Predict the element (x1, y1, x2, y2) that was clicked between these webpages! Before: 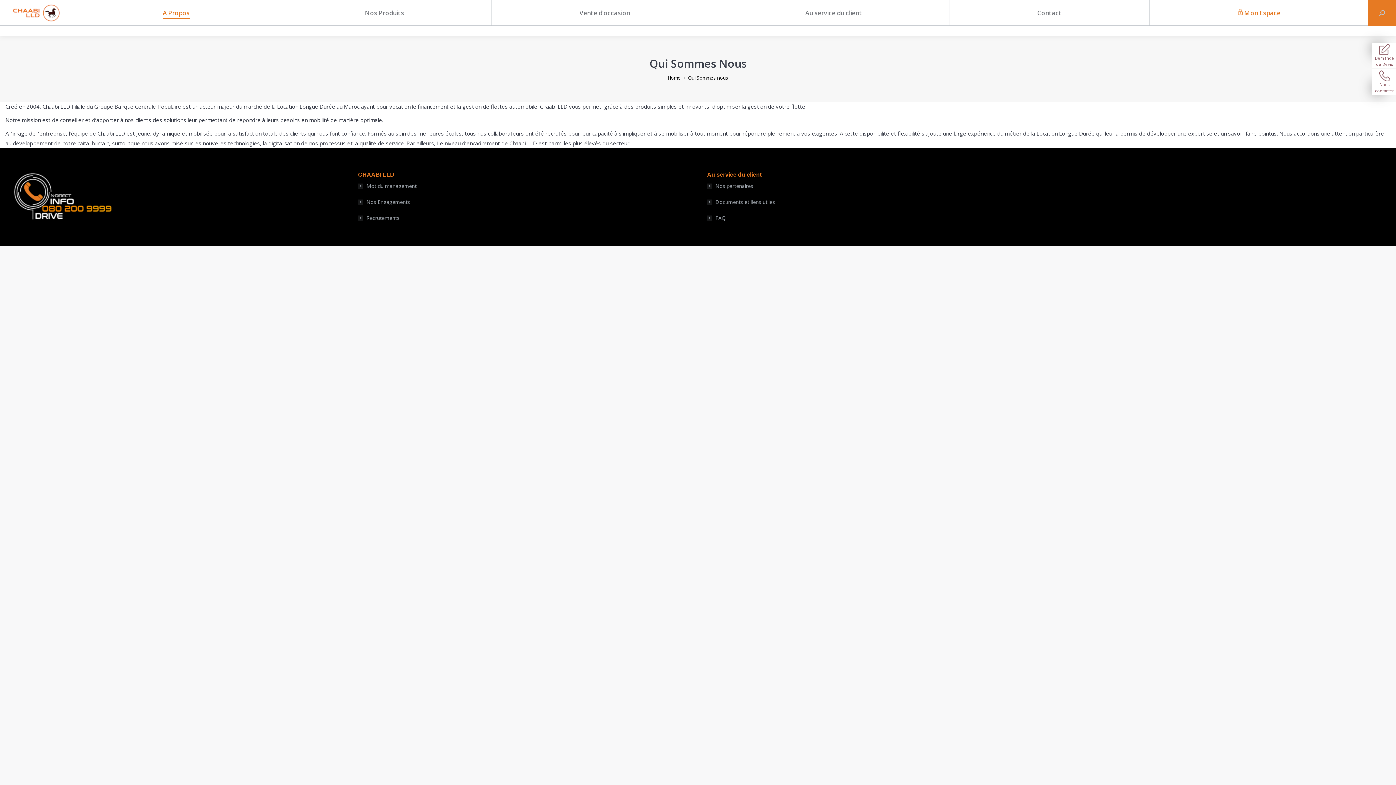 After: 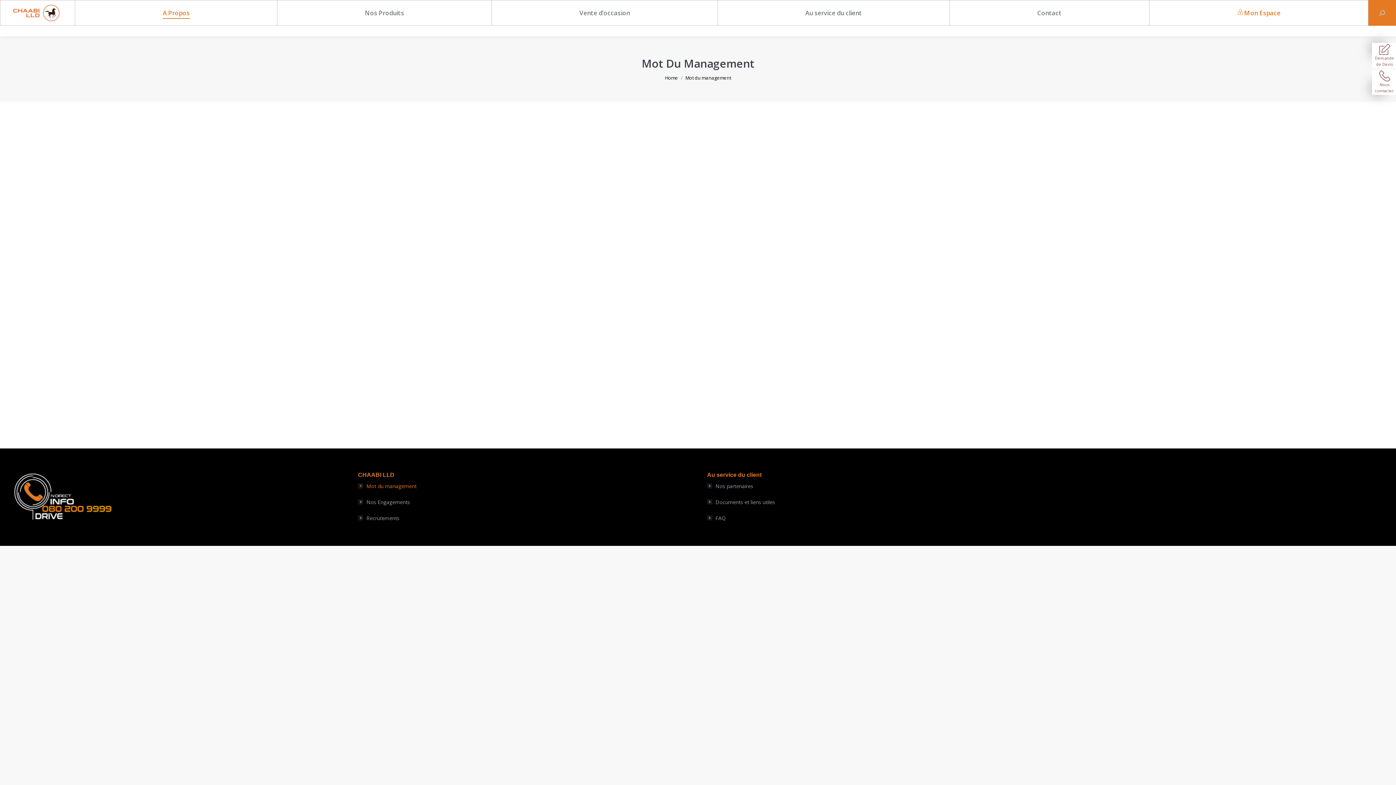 Action: bbox: (358, 181, 416, 190) label: Mot du management